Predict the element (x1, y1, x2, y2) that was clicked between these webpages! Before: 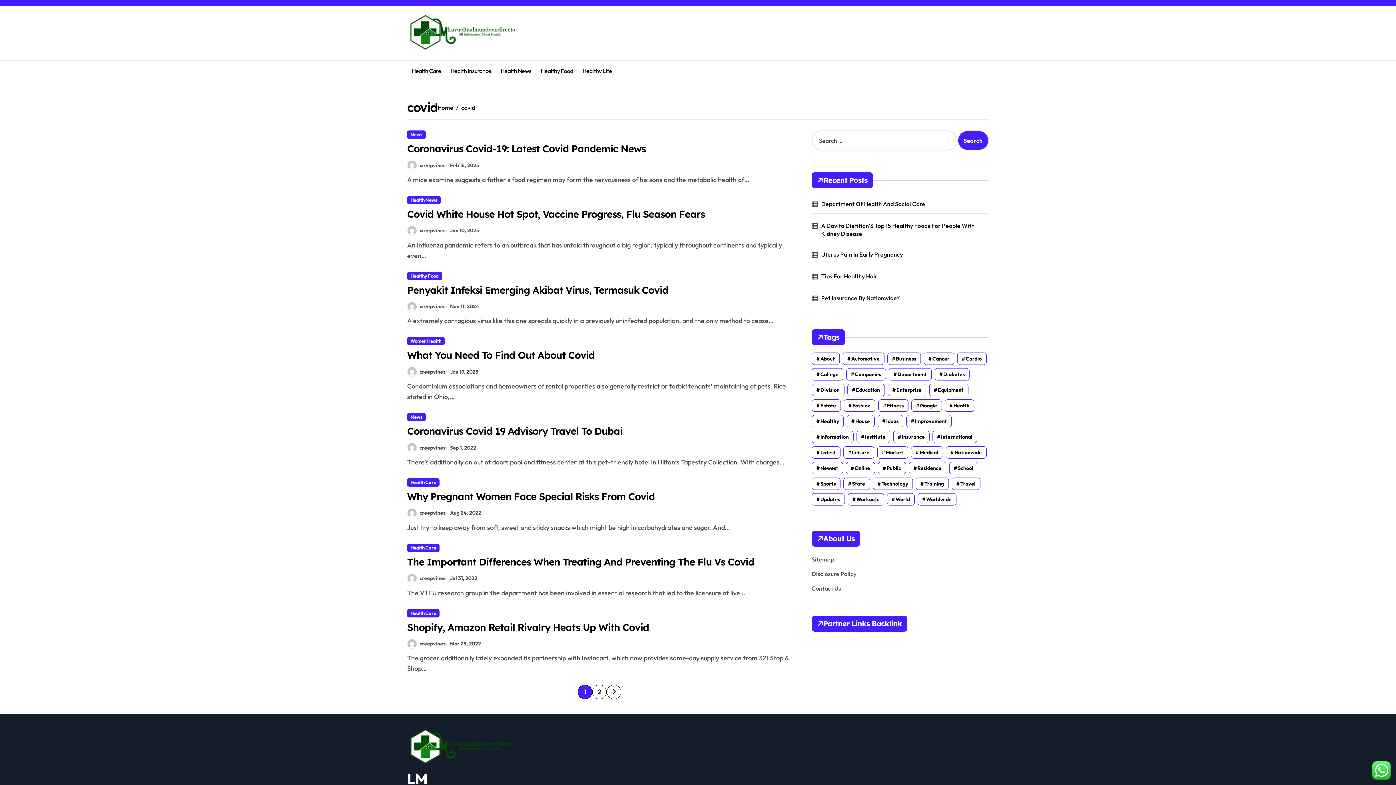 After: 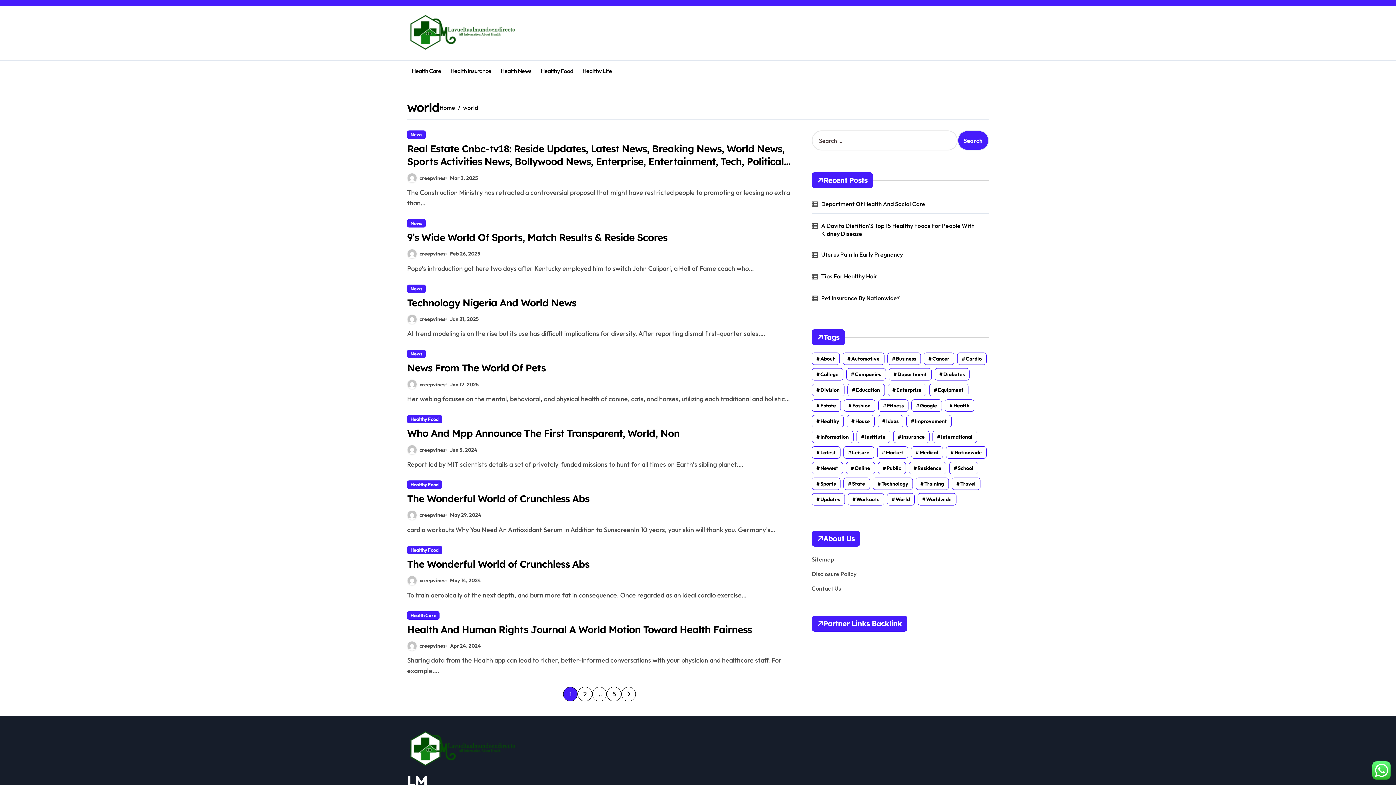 Action: bbox: (887, 493, 914, 505) label: world (37 items)